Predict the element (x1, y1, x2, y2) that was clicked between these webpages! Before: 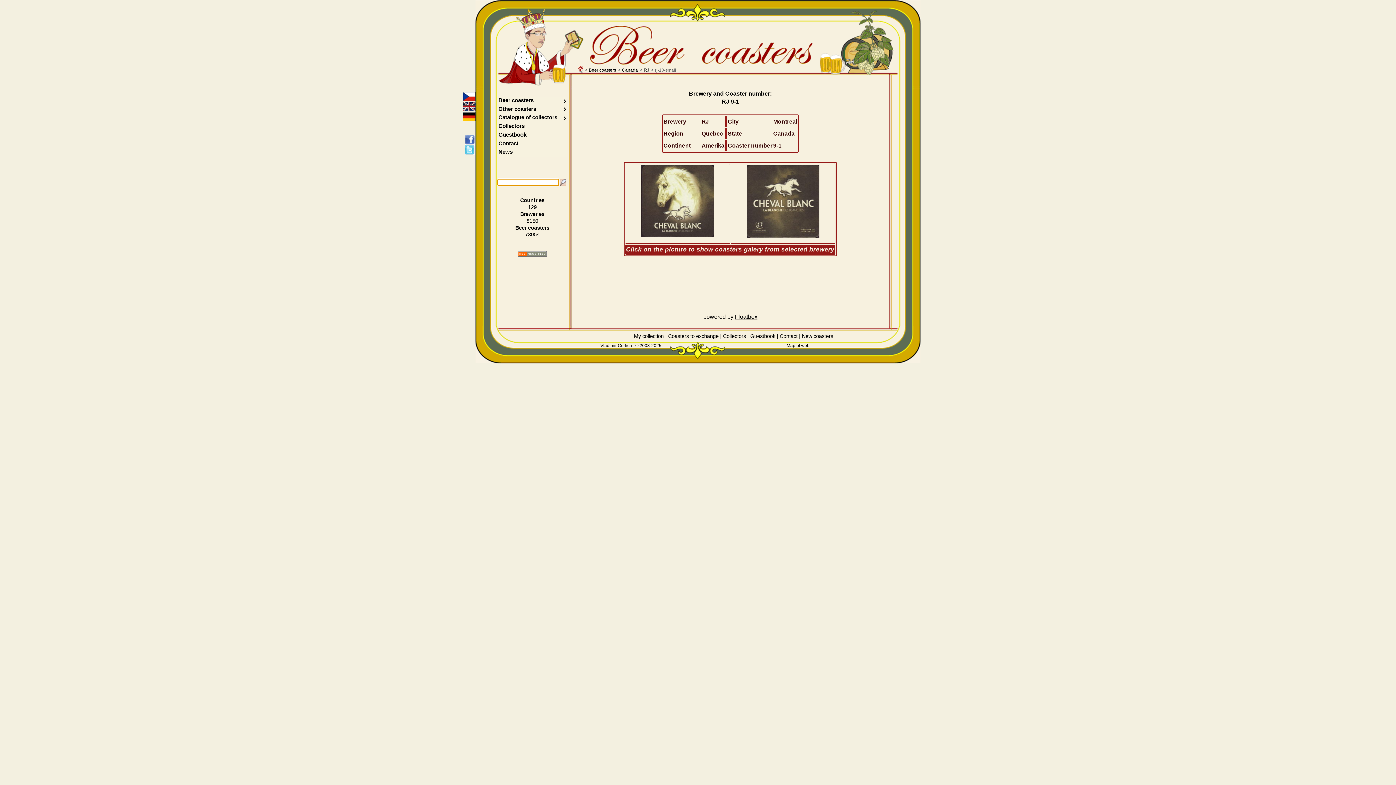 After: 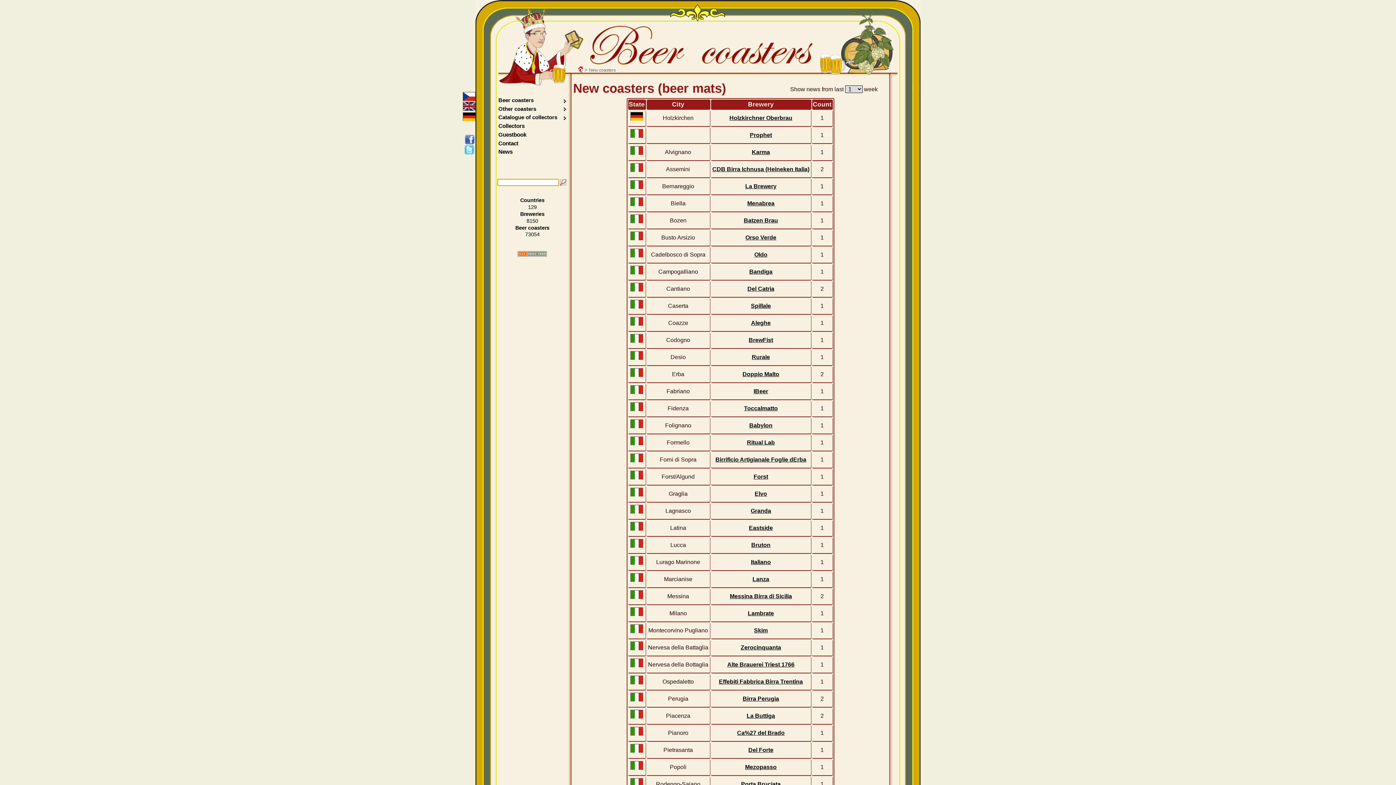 Action: bbox: (802, 333, 833, 339) label: New coasters